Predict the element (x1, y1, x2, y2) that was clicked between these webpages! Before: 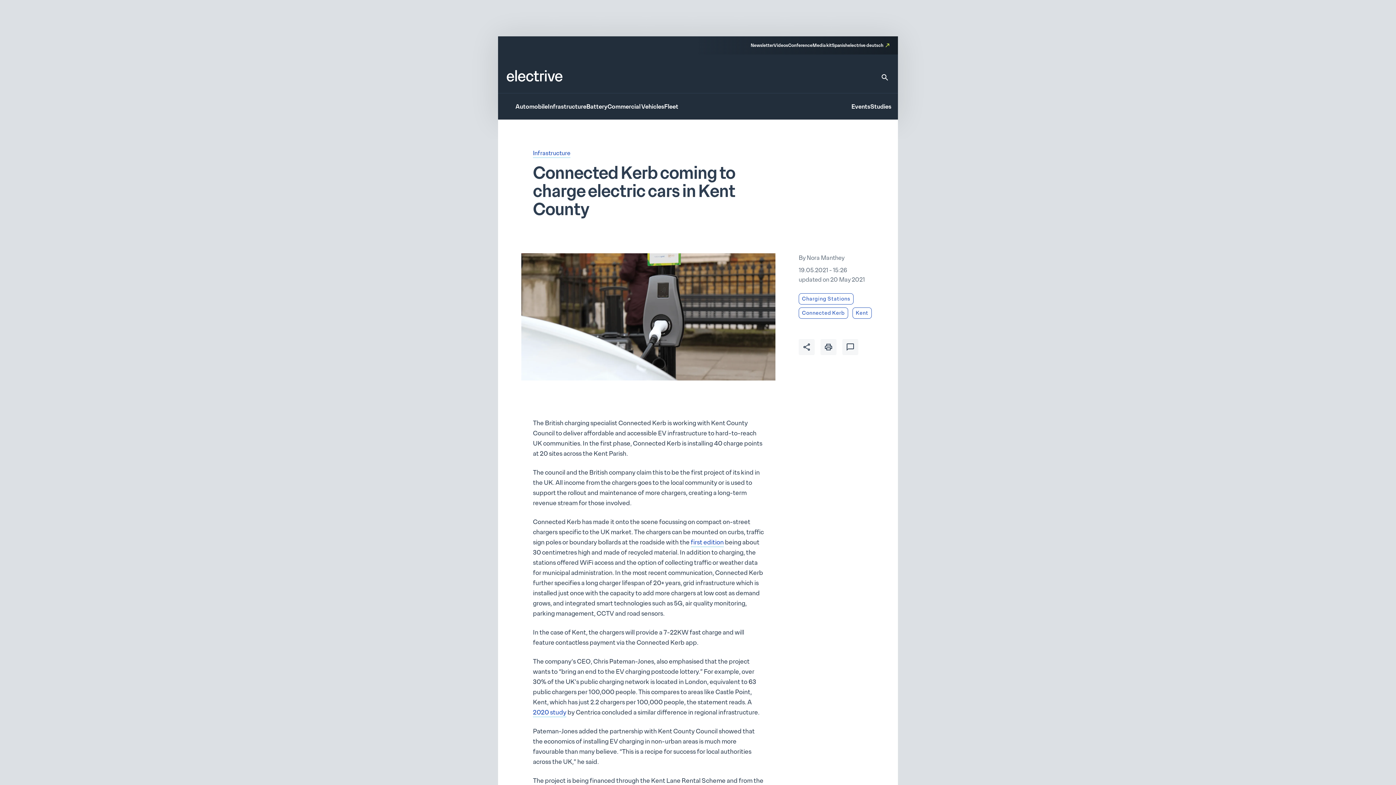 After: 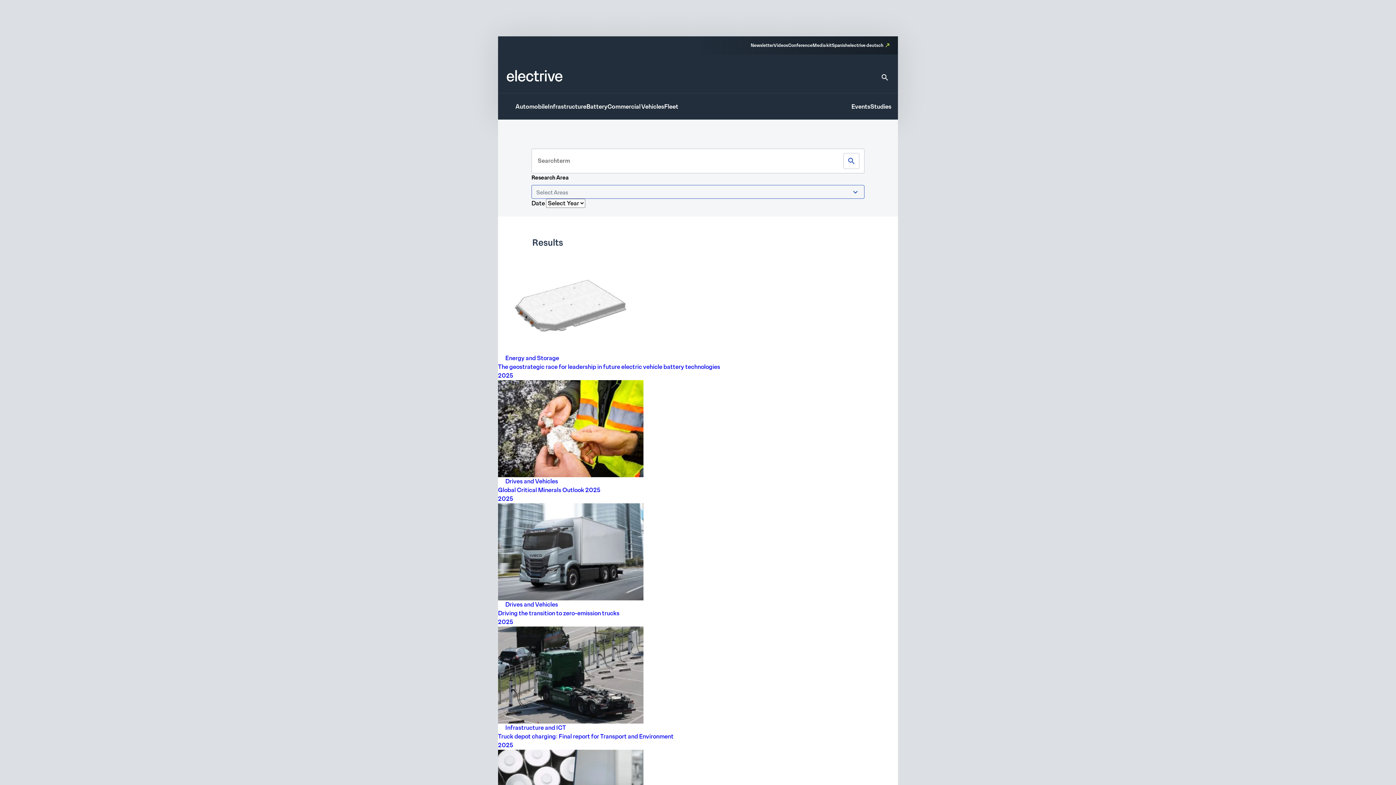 Action: bbox: (870, 103, 891, 111) label: Studies